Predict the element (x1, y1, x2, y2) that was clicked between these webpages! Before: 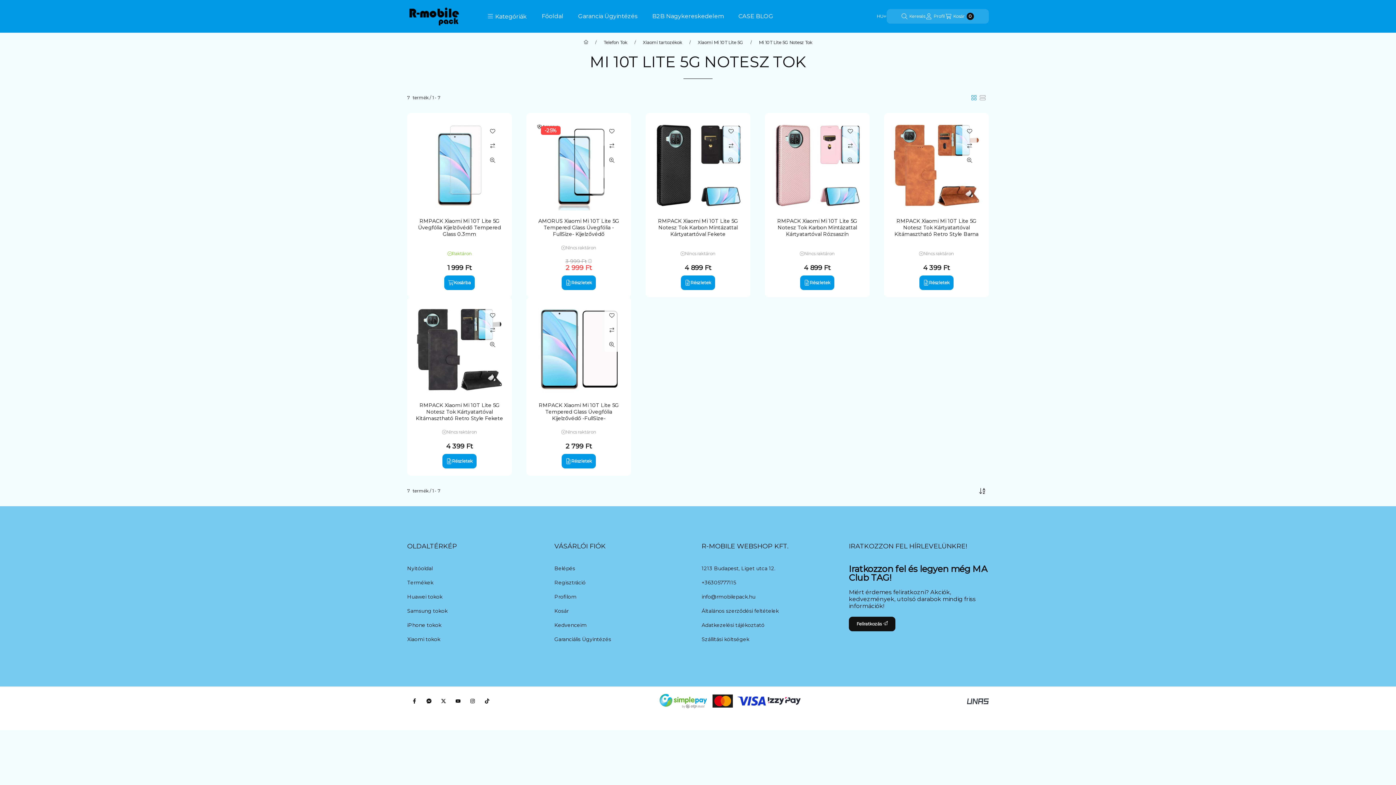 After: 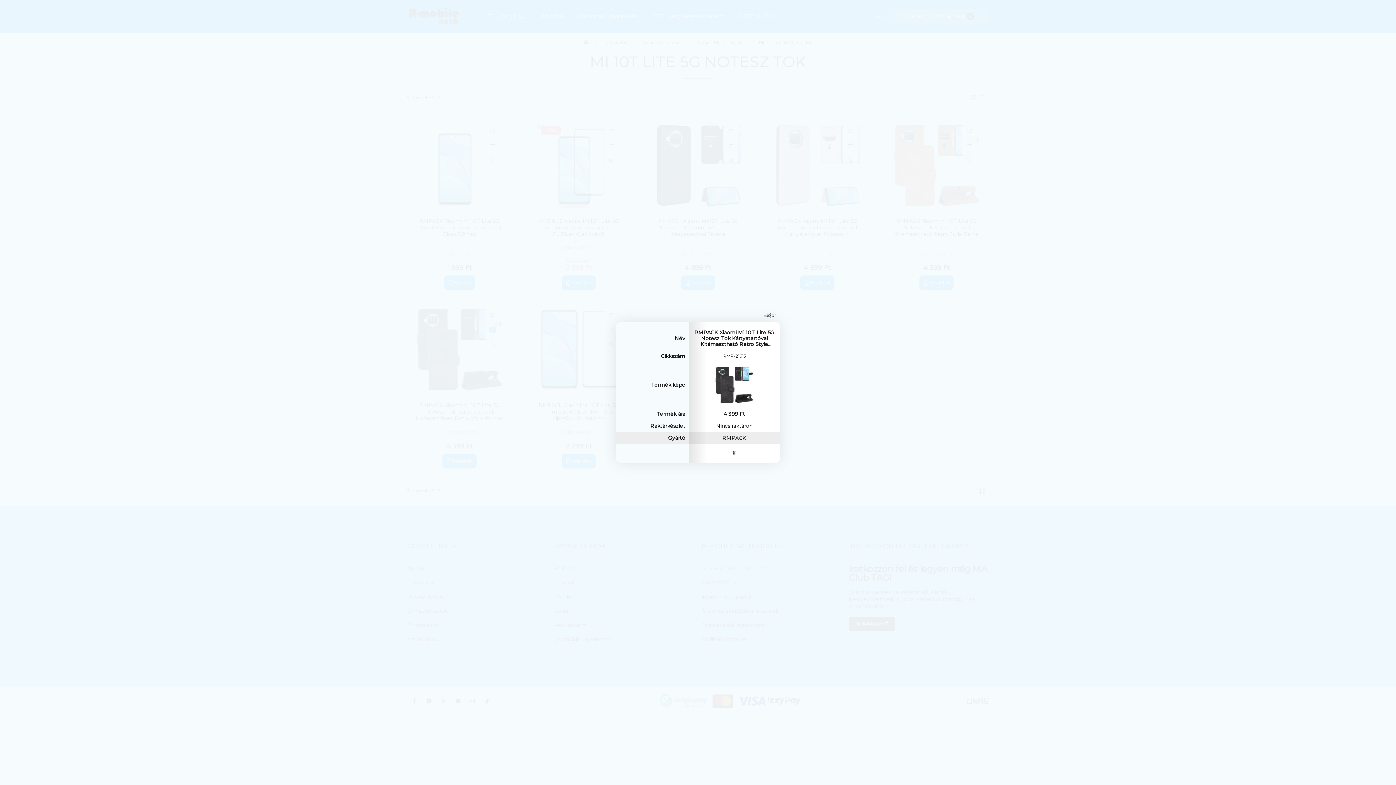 Action: bbox: (485, 322, 500, 337) label: Összehasonlítás